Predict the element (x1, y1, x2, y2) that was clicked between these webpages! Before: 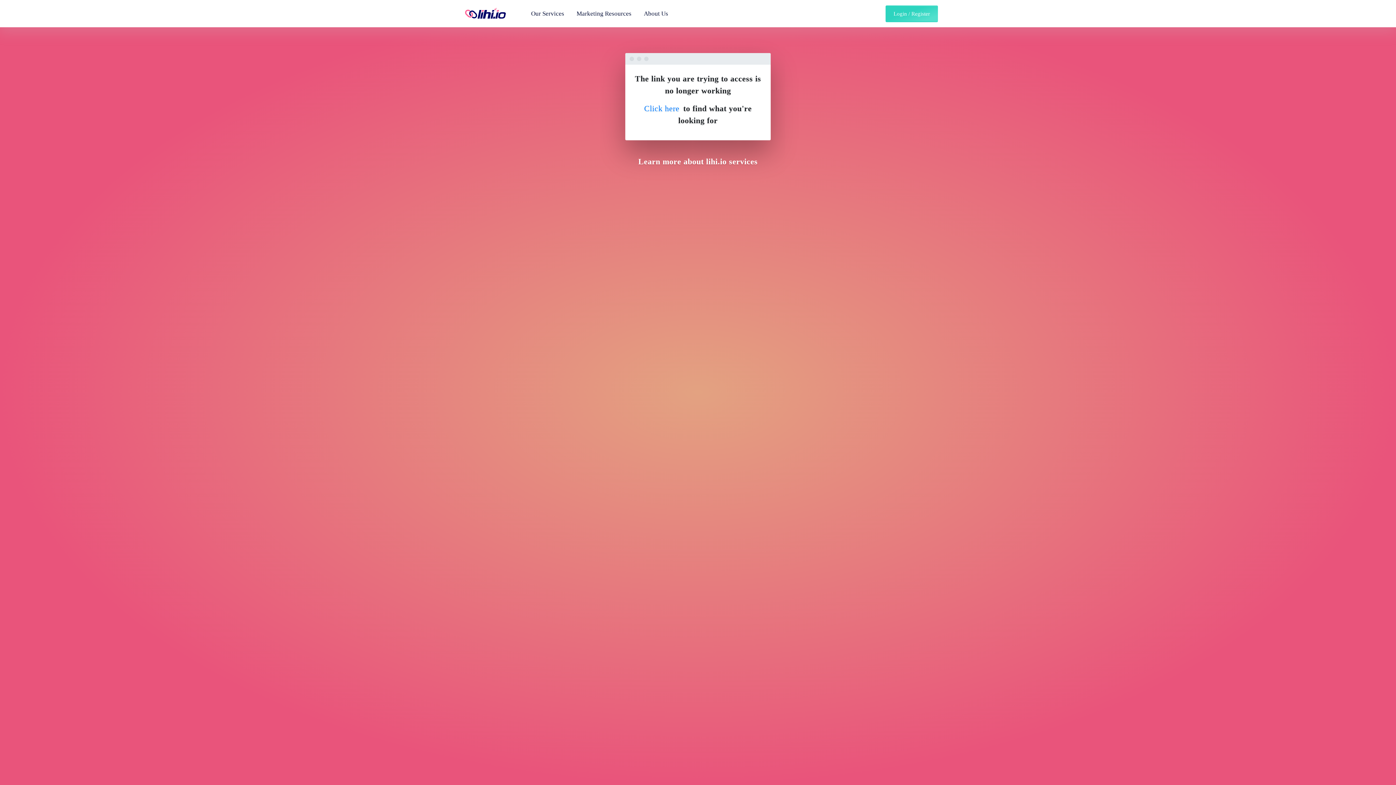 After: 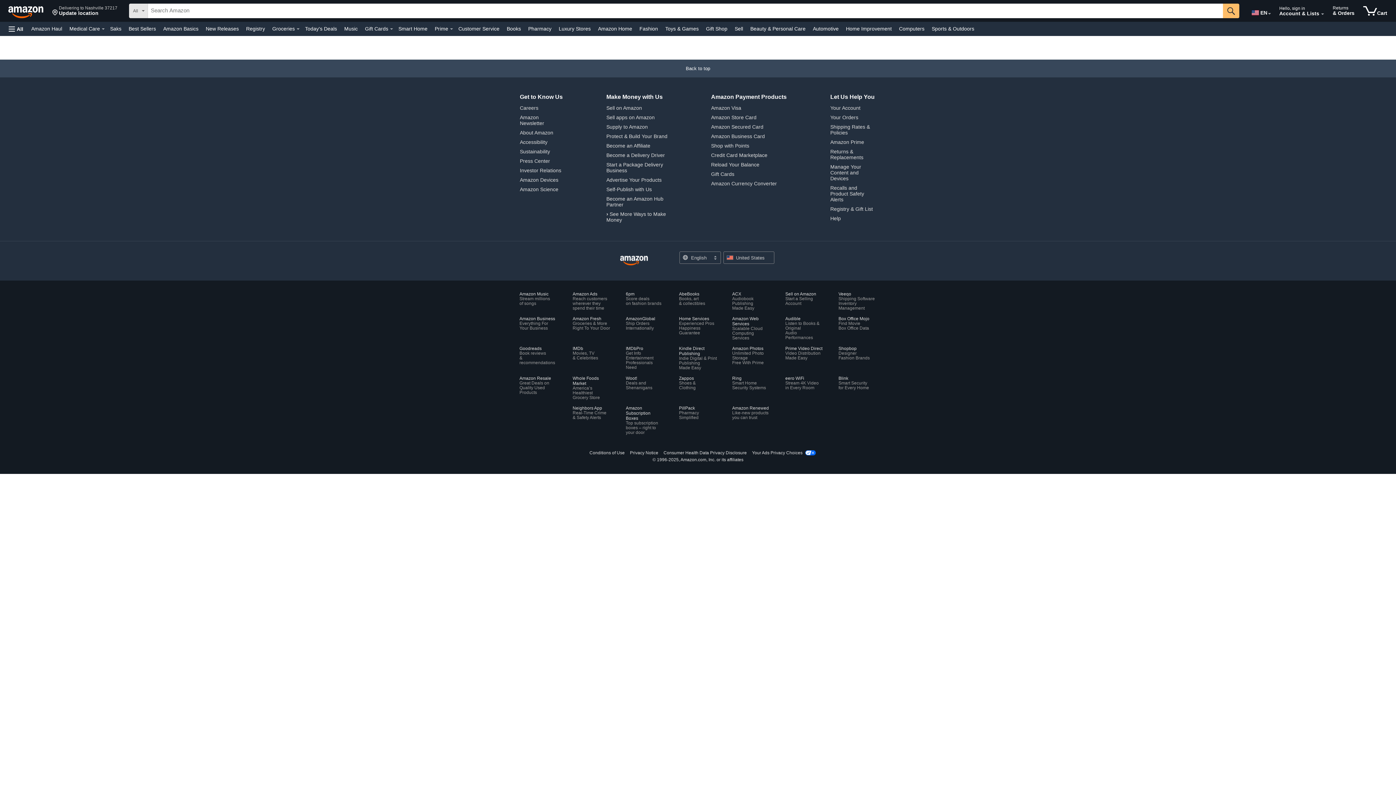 Action: label: Click here bbox: (644, 105, 681, 114)